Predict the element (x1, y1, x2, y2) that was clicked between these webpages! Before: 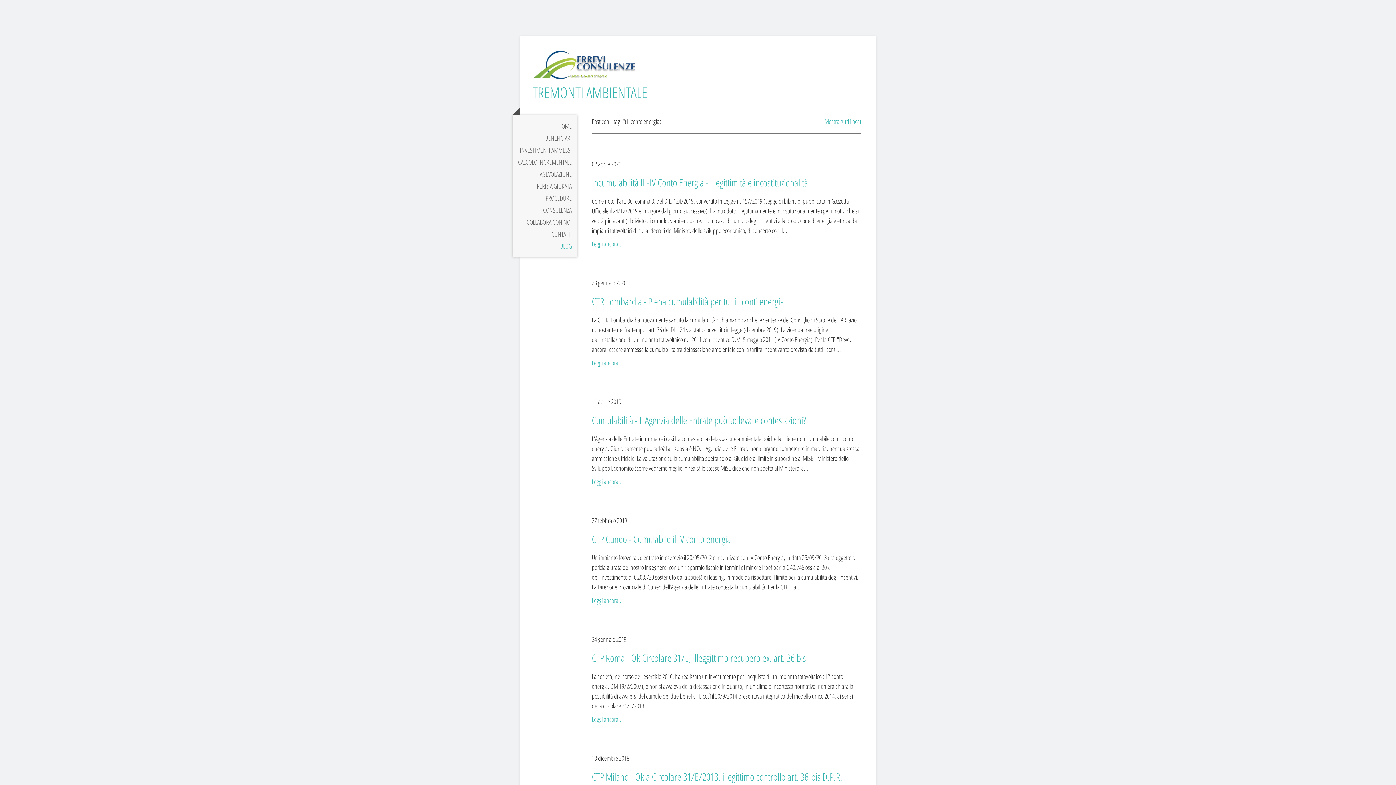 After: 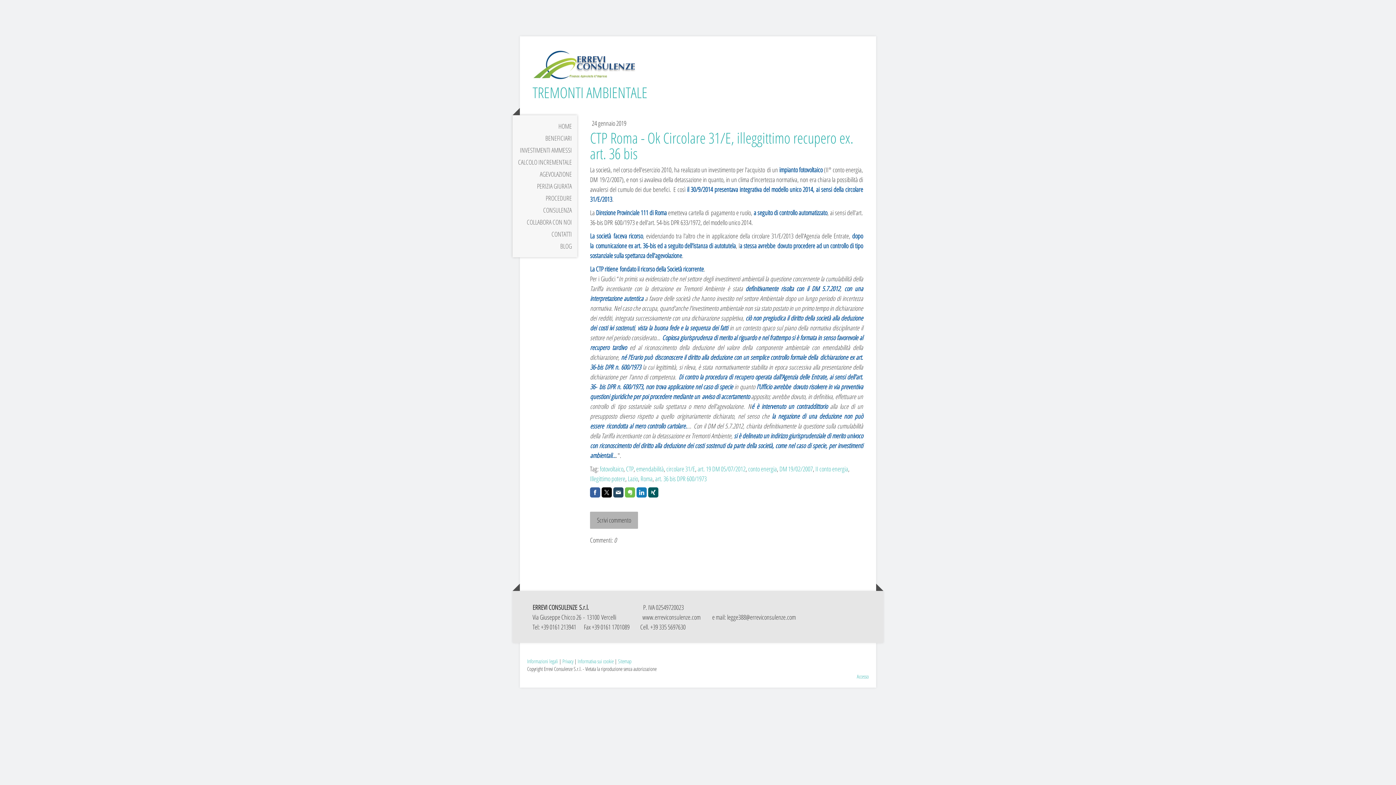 Action: label: Leggi ancora... bbox: (592, 715, 622, 724)